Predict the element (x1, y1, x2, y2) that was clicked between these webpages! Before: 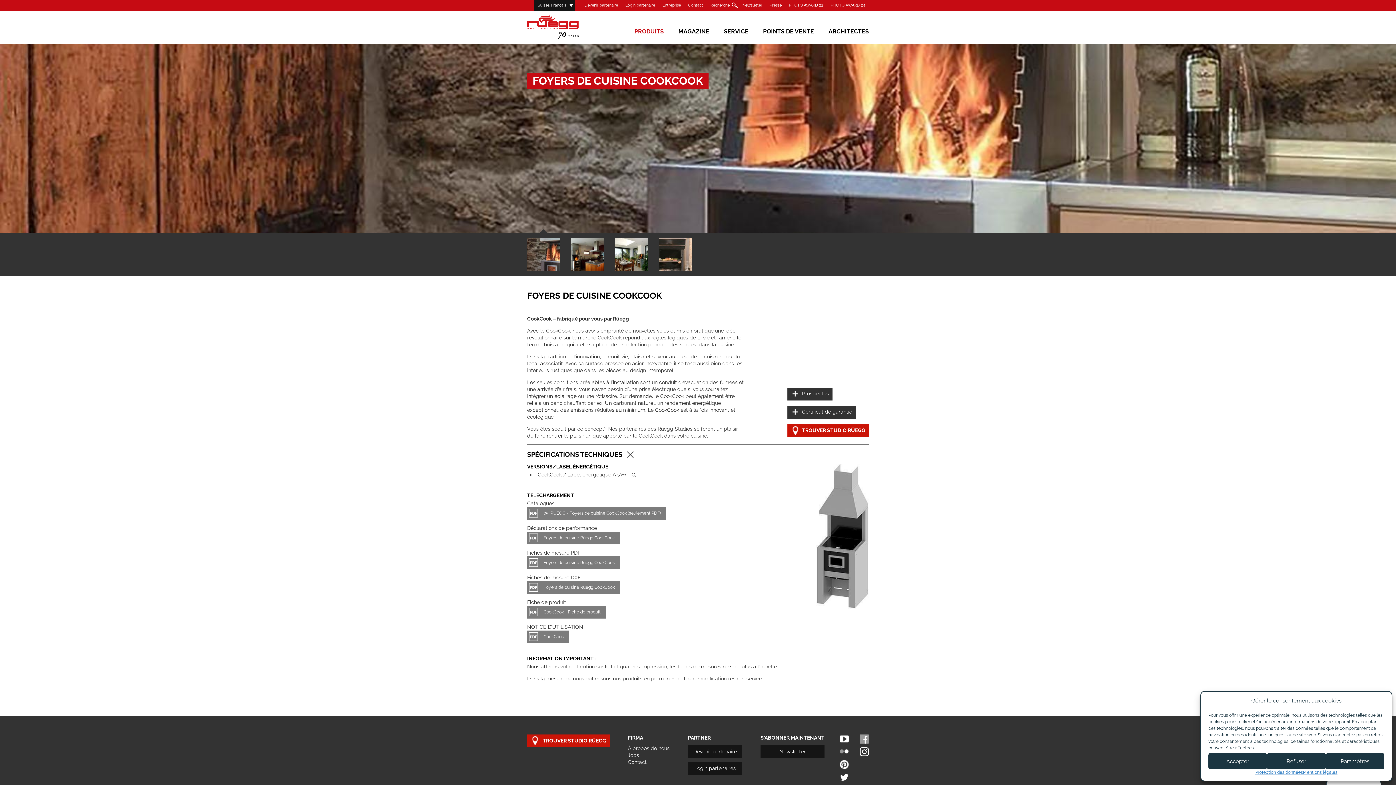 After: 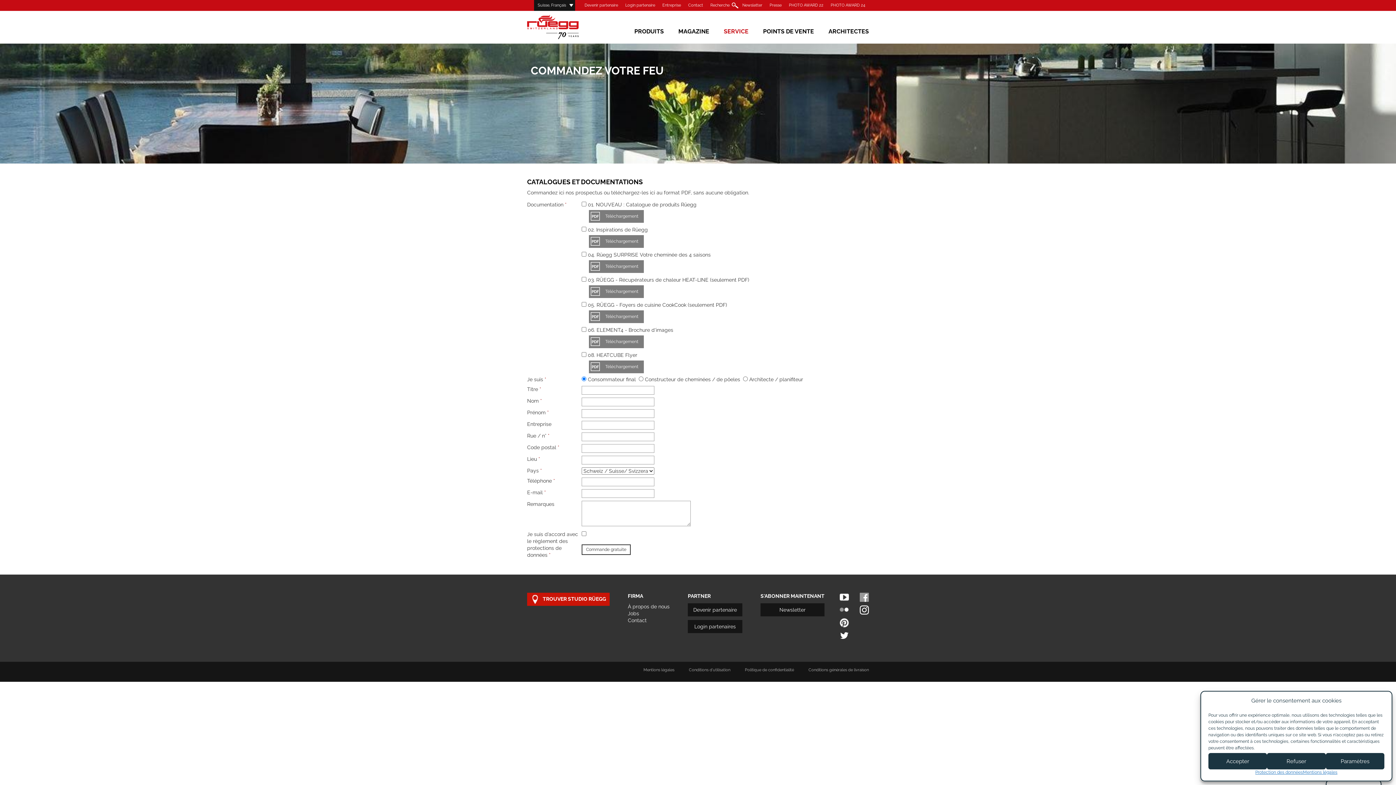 Action: label: Prospectus bbox: (787, 388, 832, 400)